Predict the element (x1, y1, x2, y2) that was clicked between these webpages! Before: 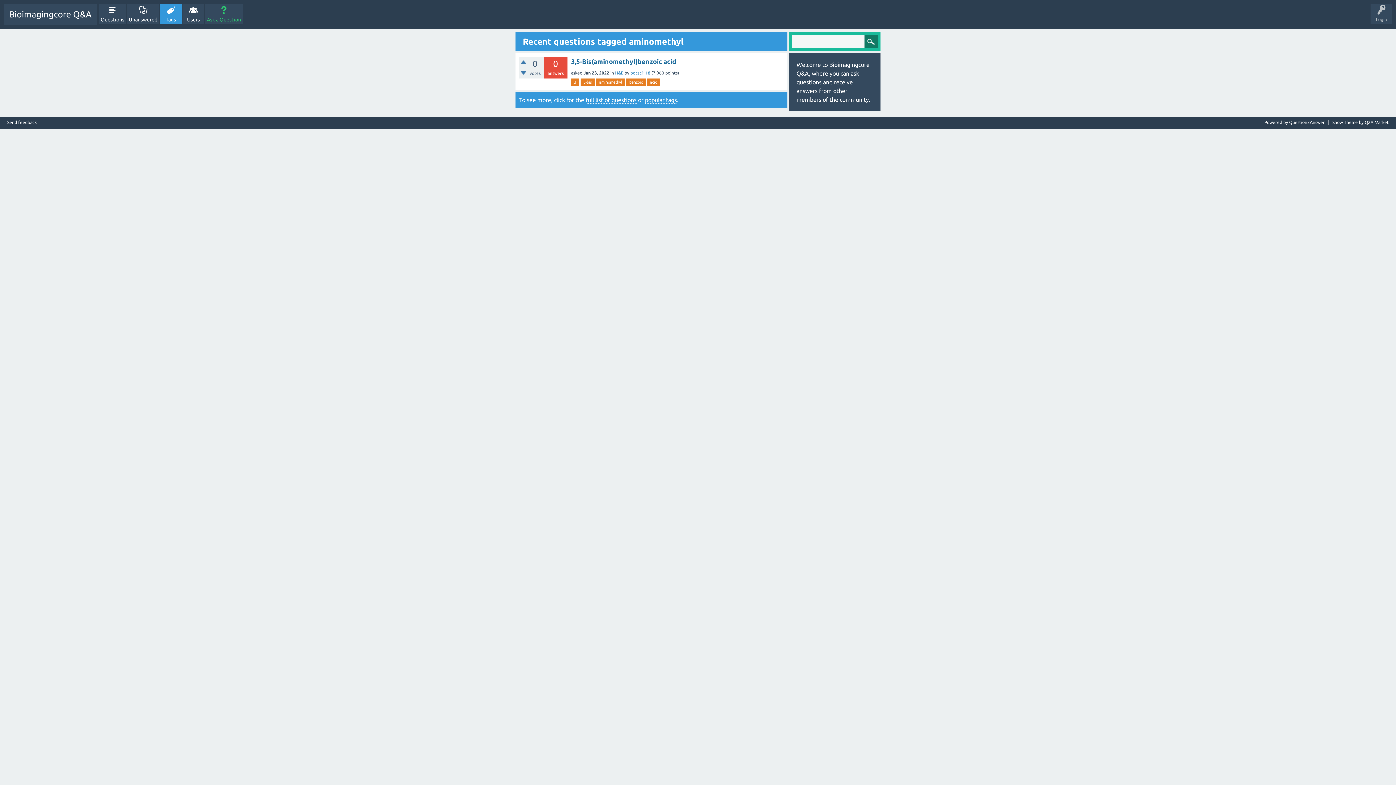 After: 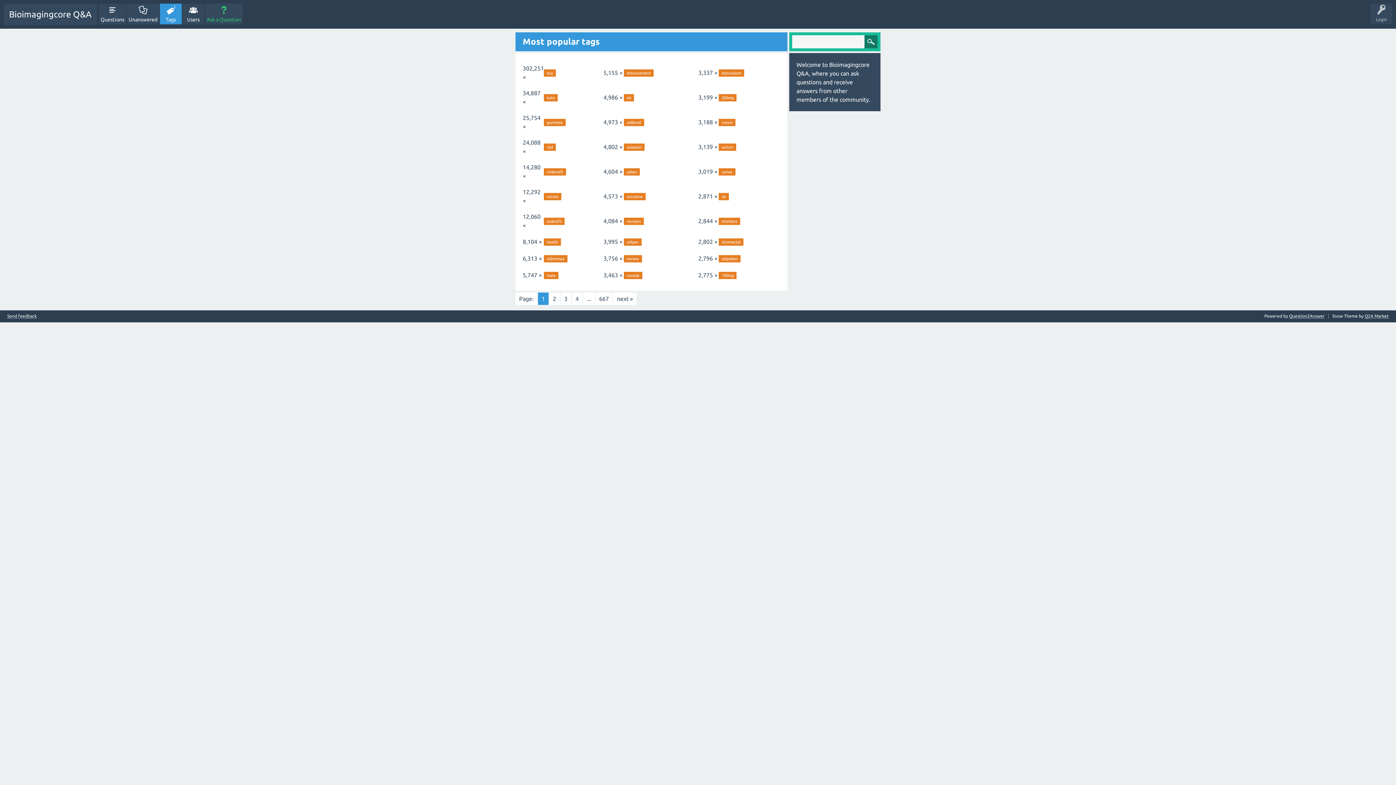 Action: bbox: (160, 3, 181, 24) label: Tags